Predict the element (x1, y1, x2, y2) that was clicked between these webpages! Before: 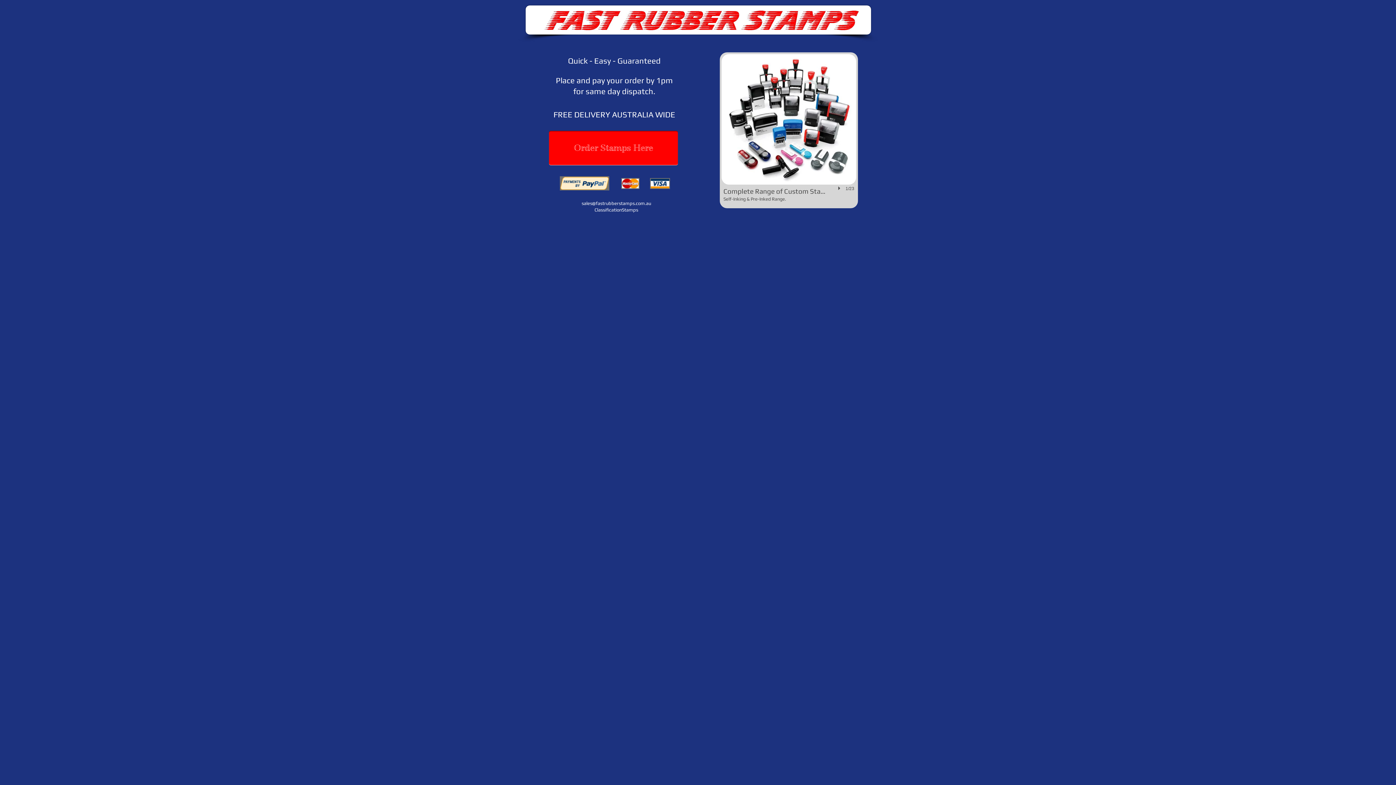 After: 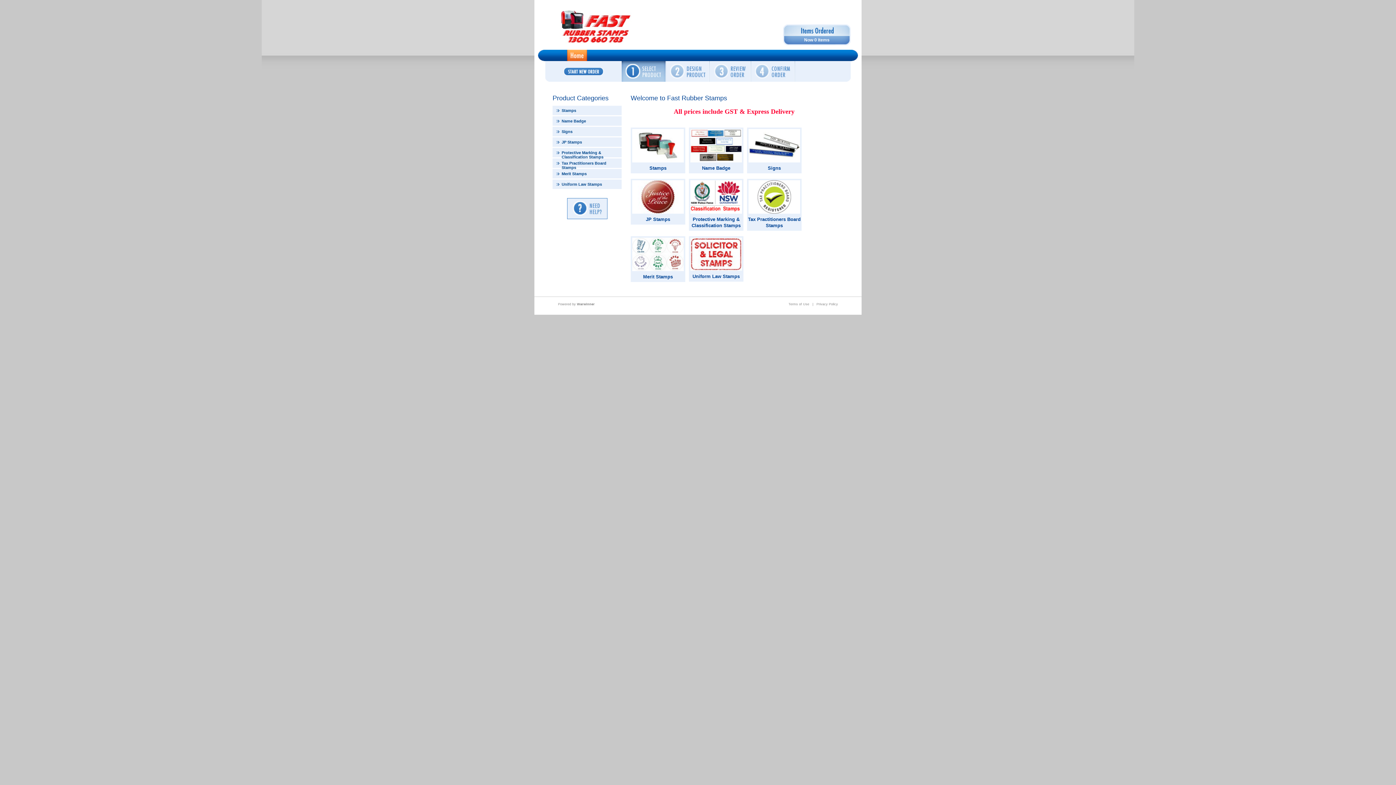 Action: bbox: (549, 130, 678, 165) label: Order Stamps Here